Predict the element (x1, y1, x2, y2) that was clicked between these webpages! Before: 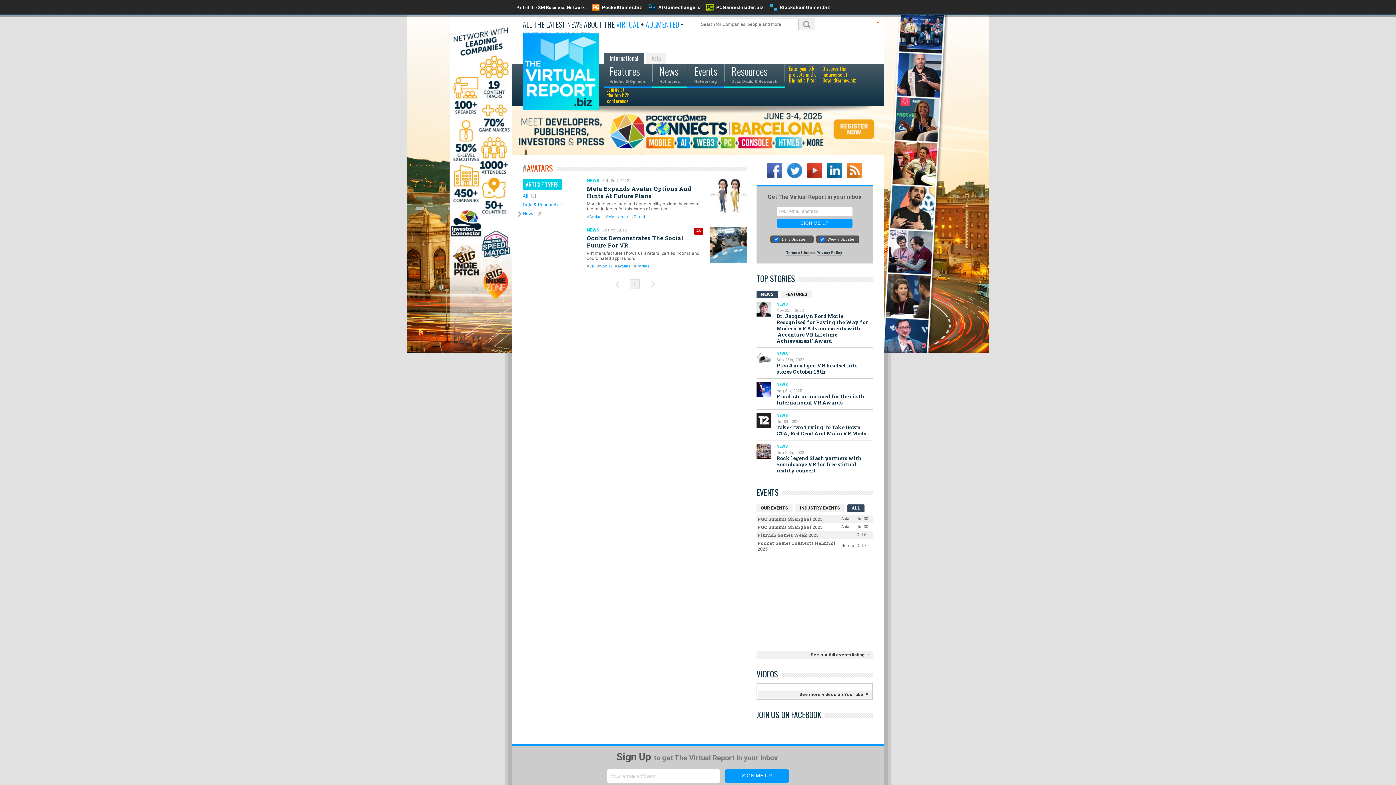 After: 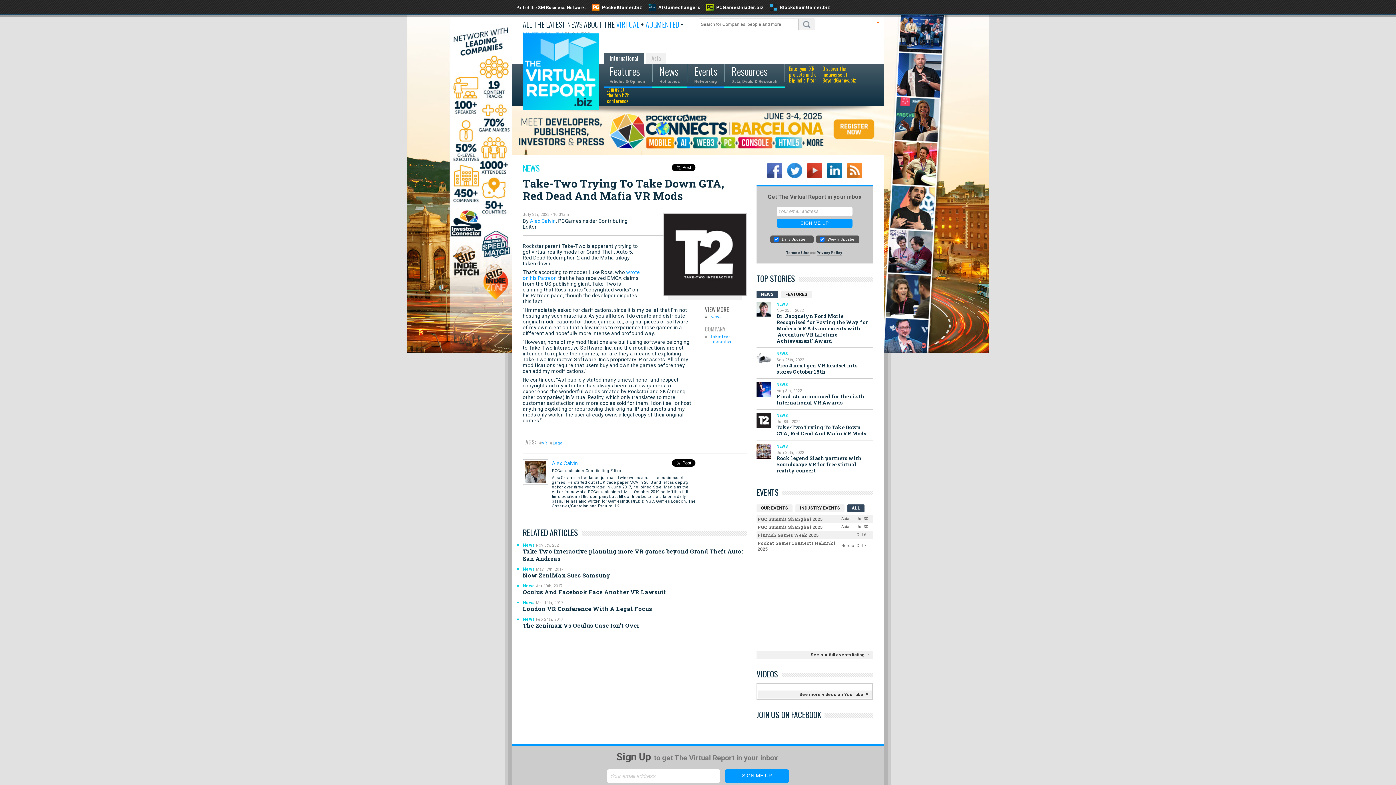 Action: label: NEWS bbox: (776, 413, 871, 418)